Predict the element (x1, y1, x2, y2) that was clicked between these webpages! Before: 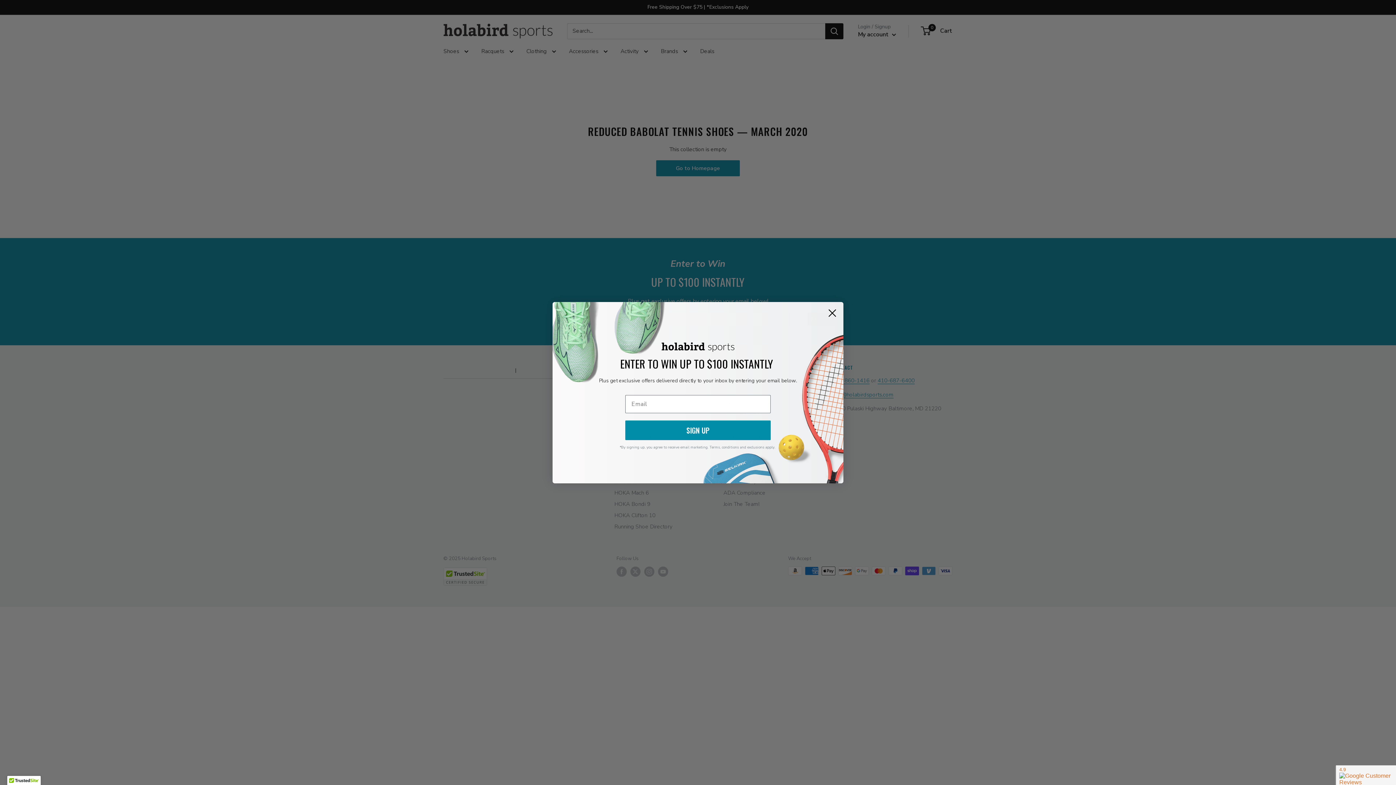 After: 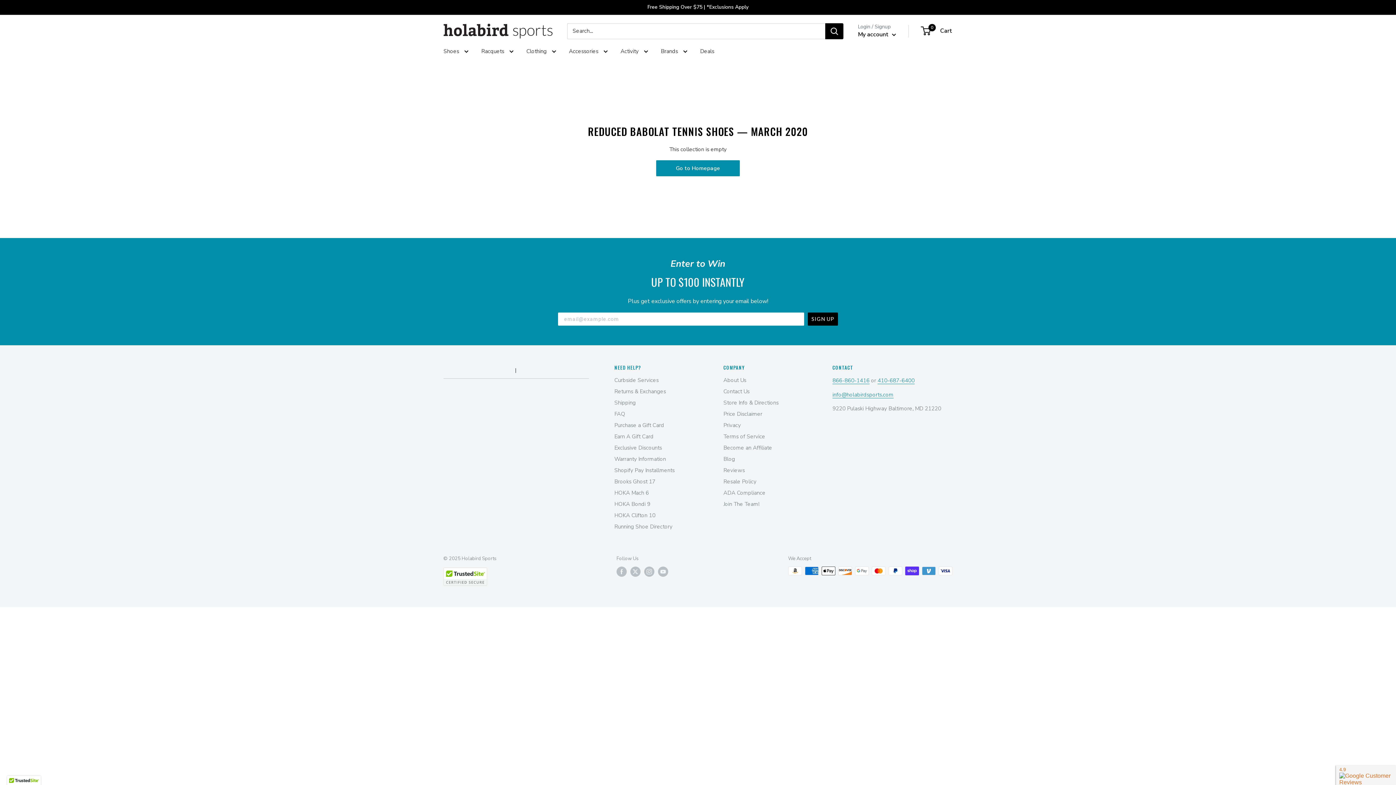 Action: label: Close dialog bbox: (824, 323, 840, 339)